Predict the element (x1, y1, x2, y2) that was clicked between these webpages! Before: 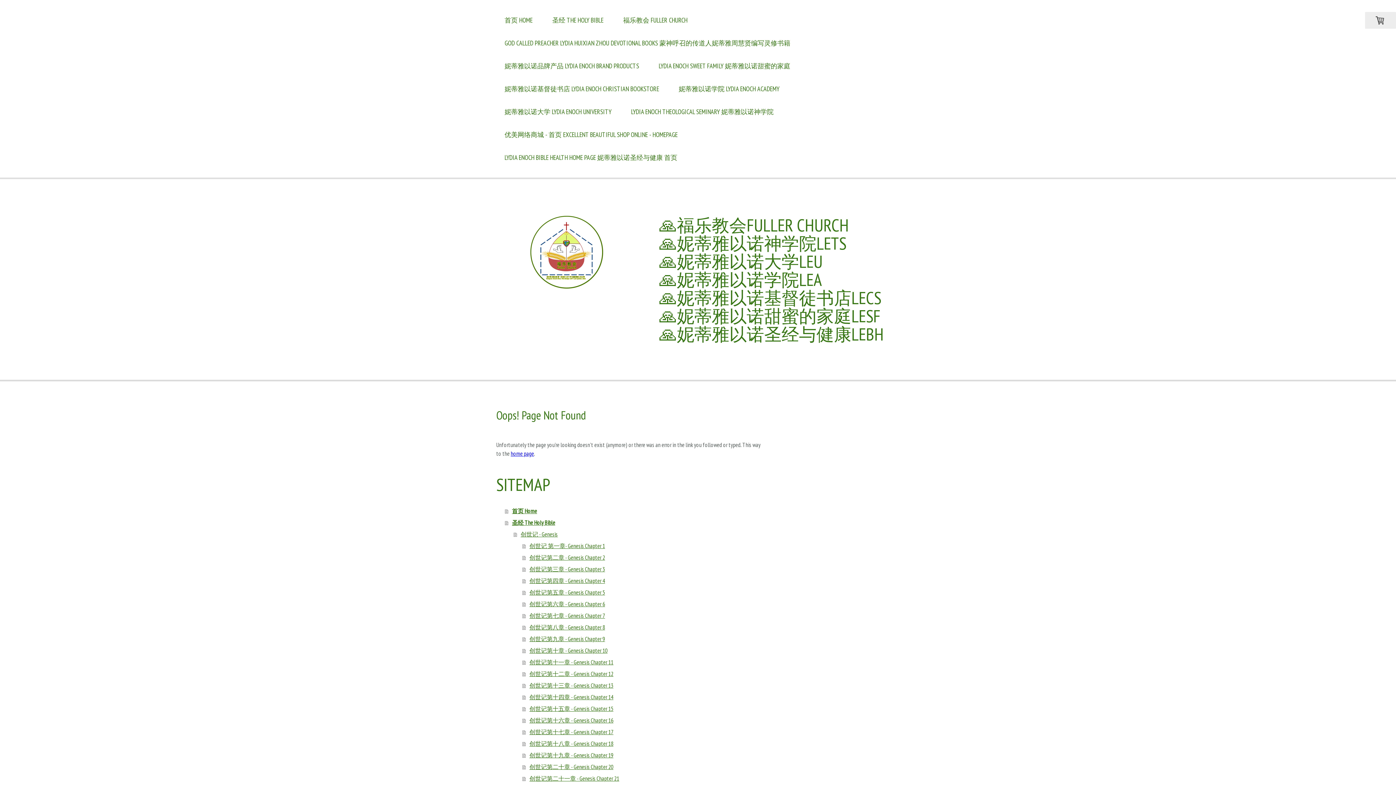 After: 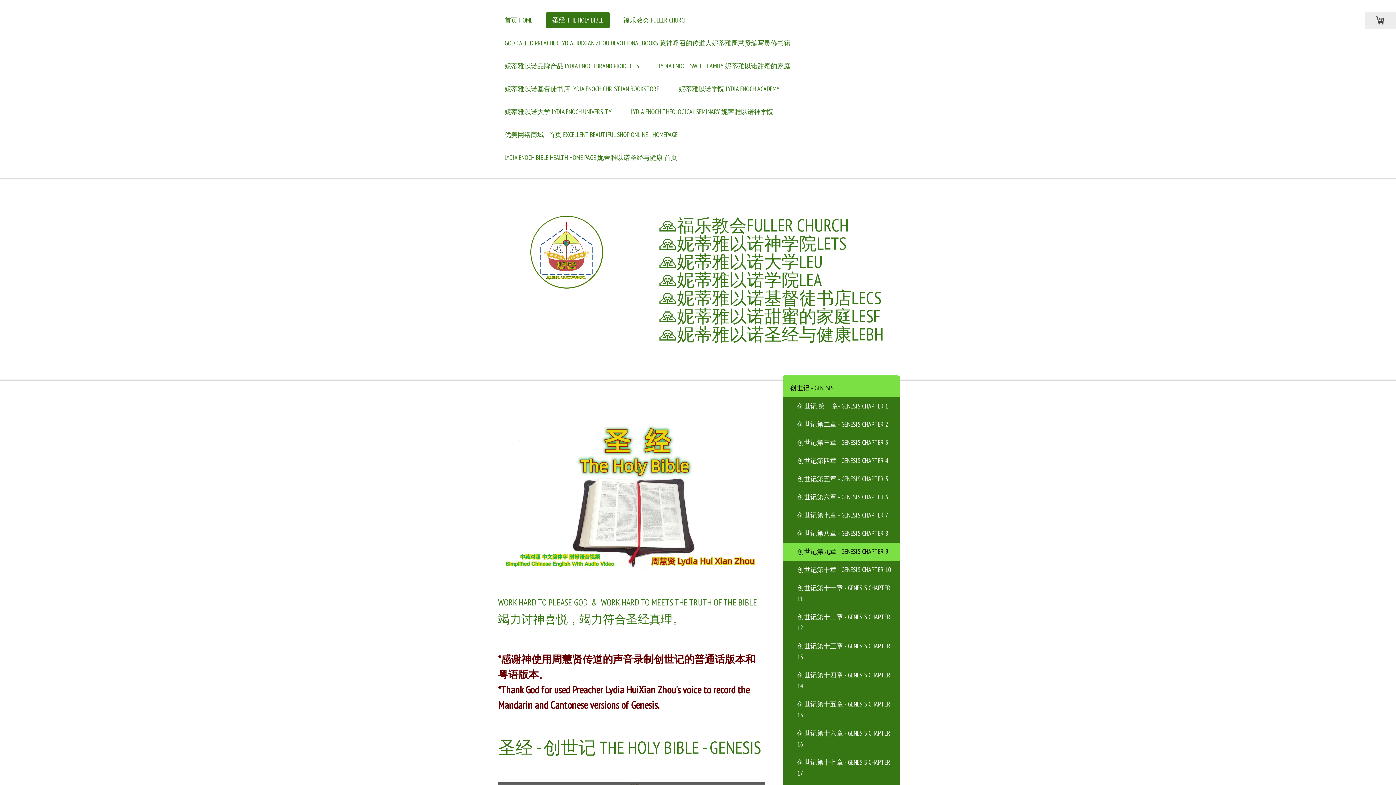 Action: label: 创世记第九章 - Genesis Chapter 9 bbox: (522, 633, 766, 645)